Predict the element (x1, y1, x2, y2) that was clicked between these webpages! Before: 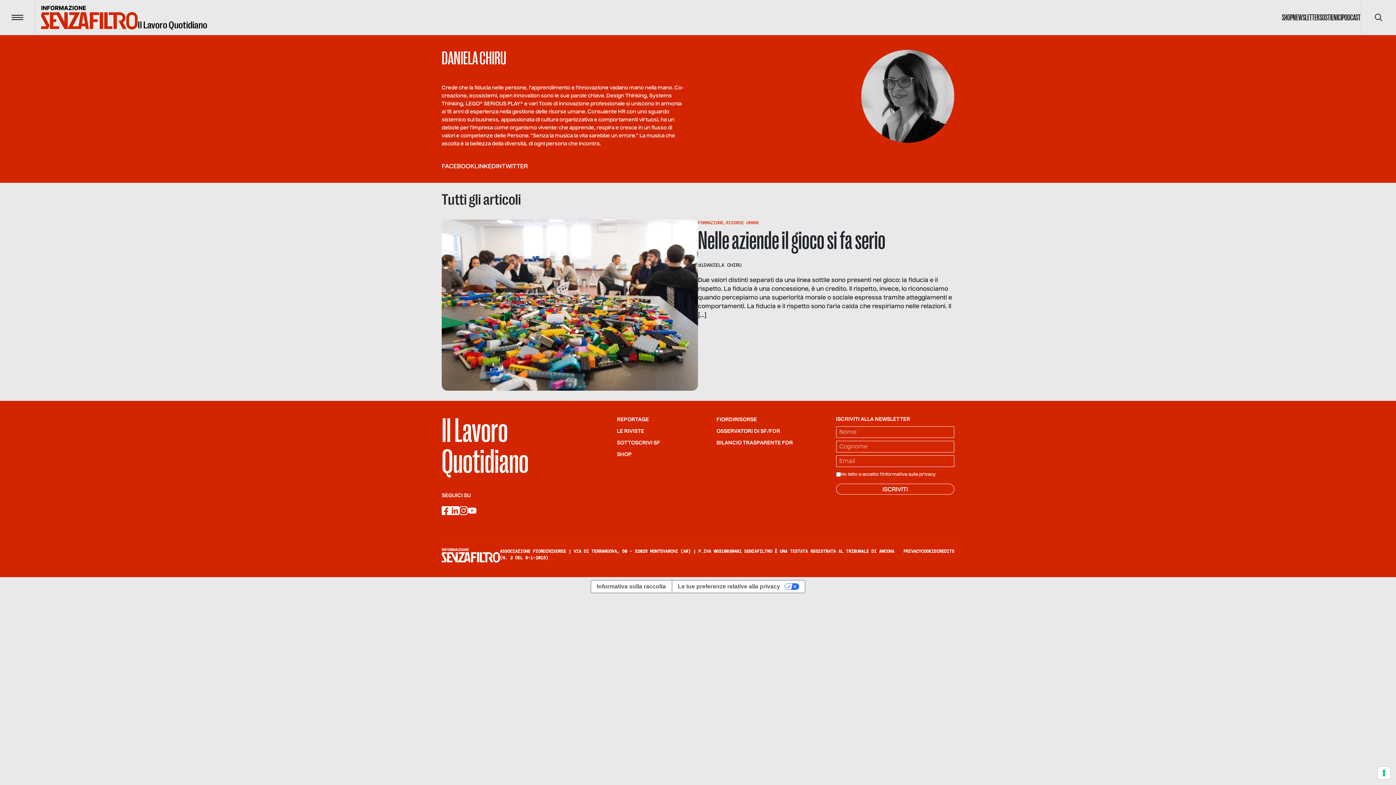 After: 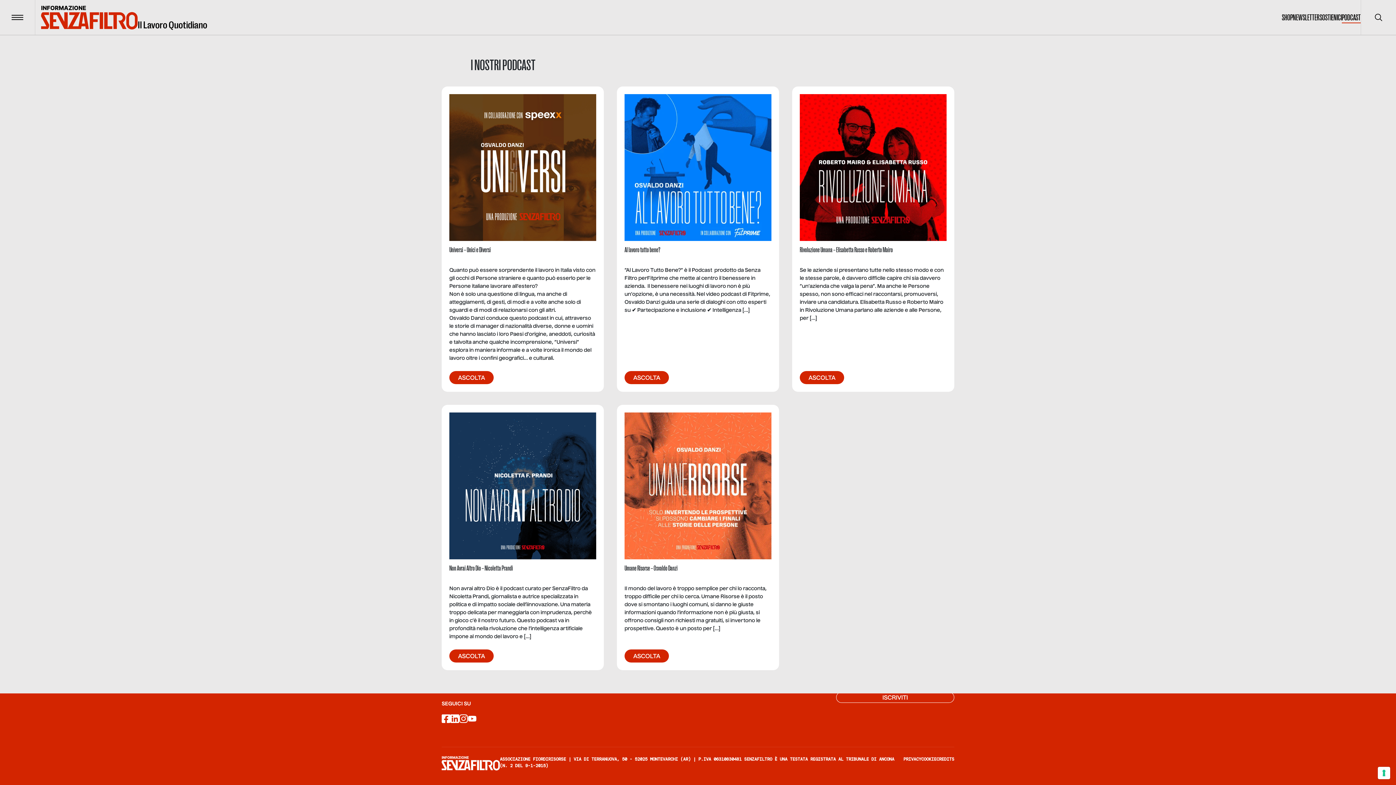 Action: label: PODCAST bbox: (1342, 12, 1361, 23)